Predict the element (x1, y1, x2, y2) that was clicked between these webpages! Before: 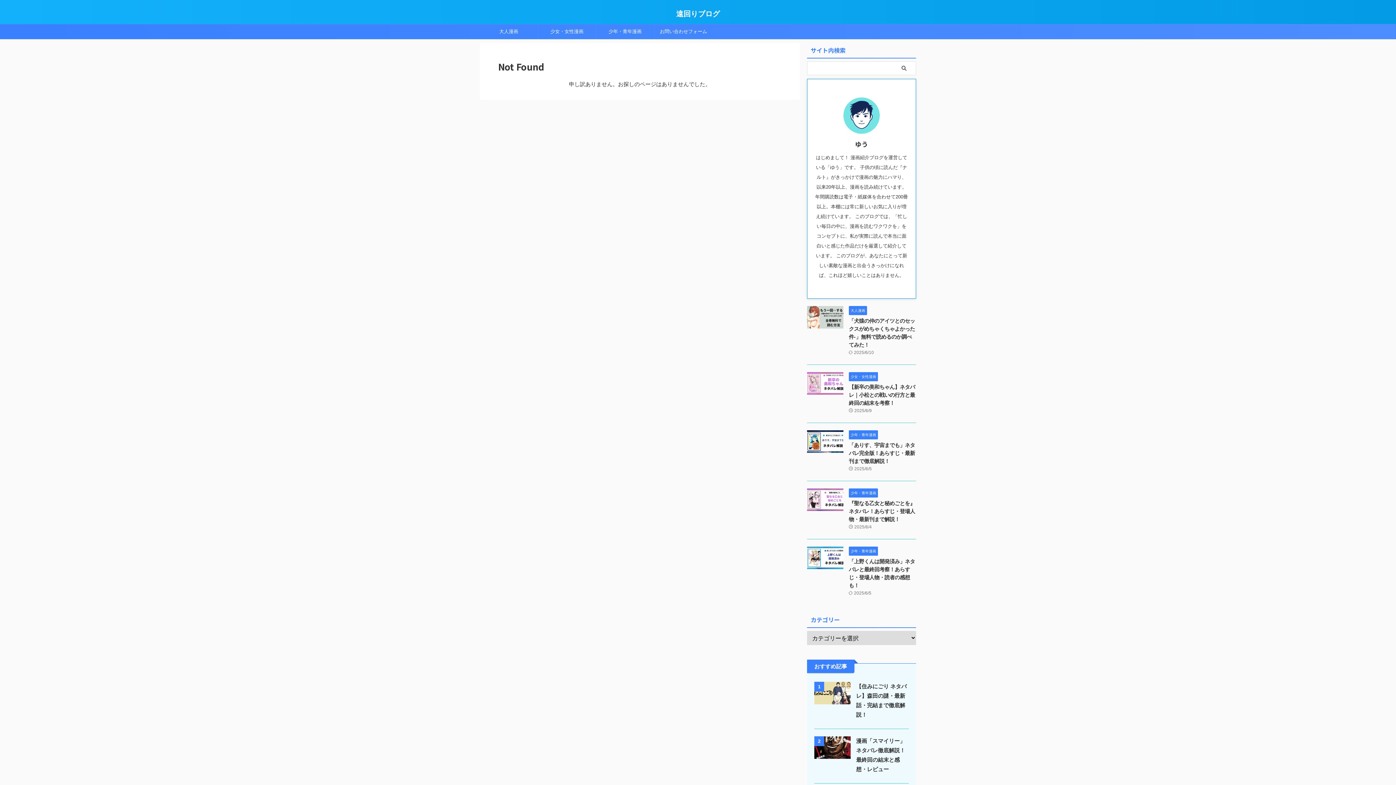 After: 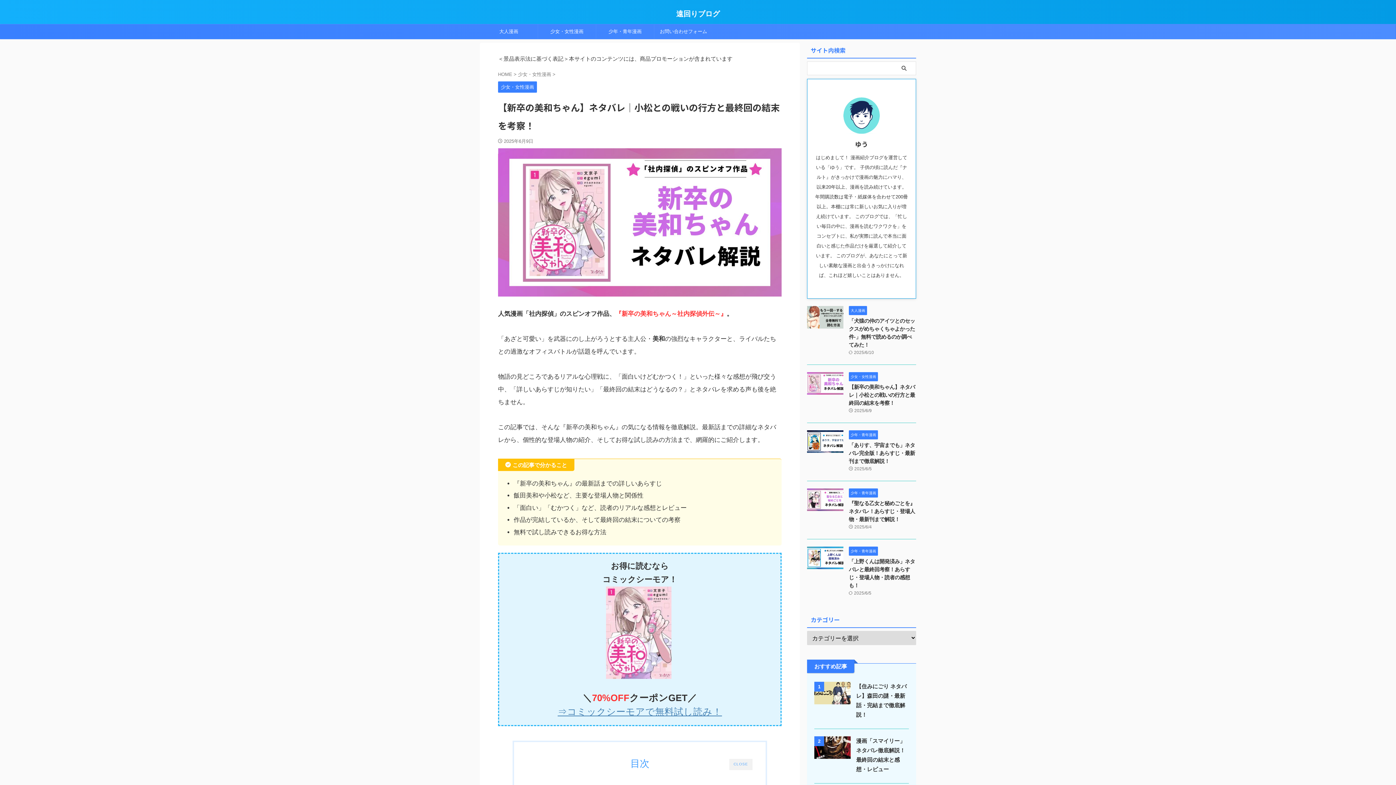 Action: bbox: (807, 388, 843, 394)